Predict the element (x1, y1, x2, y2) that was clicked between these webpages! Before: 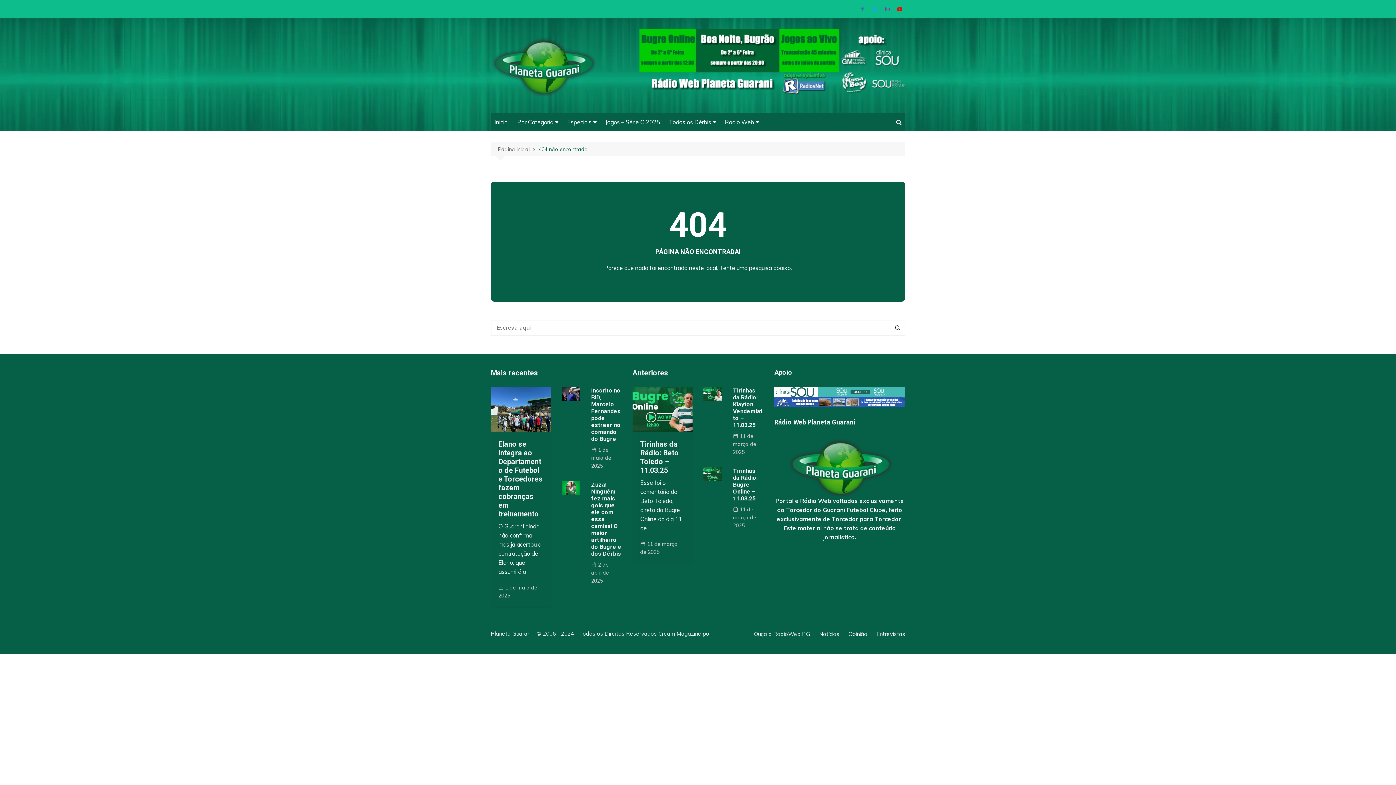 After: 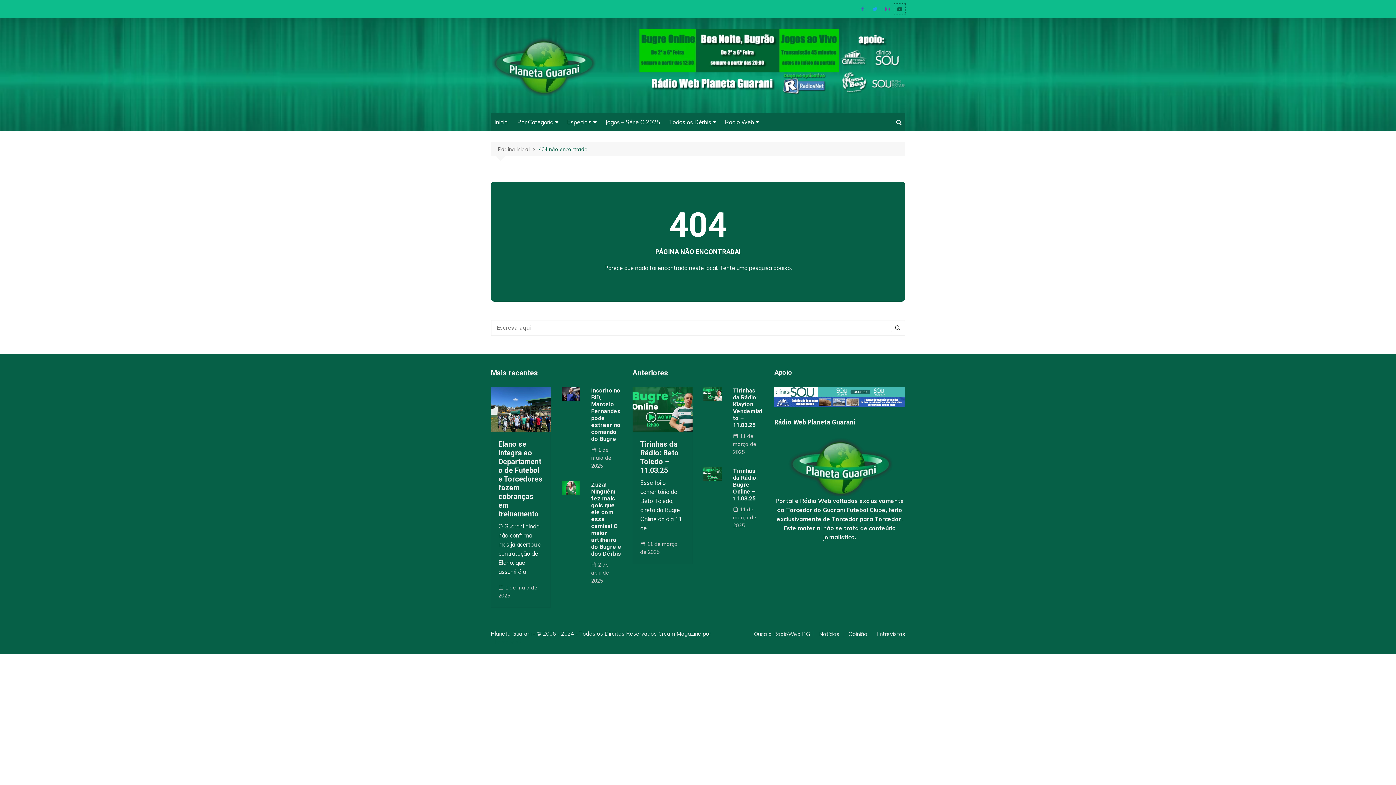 Action: bbox: (894, 3, 905, 14) label: Youtube